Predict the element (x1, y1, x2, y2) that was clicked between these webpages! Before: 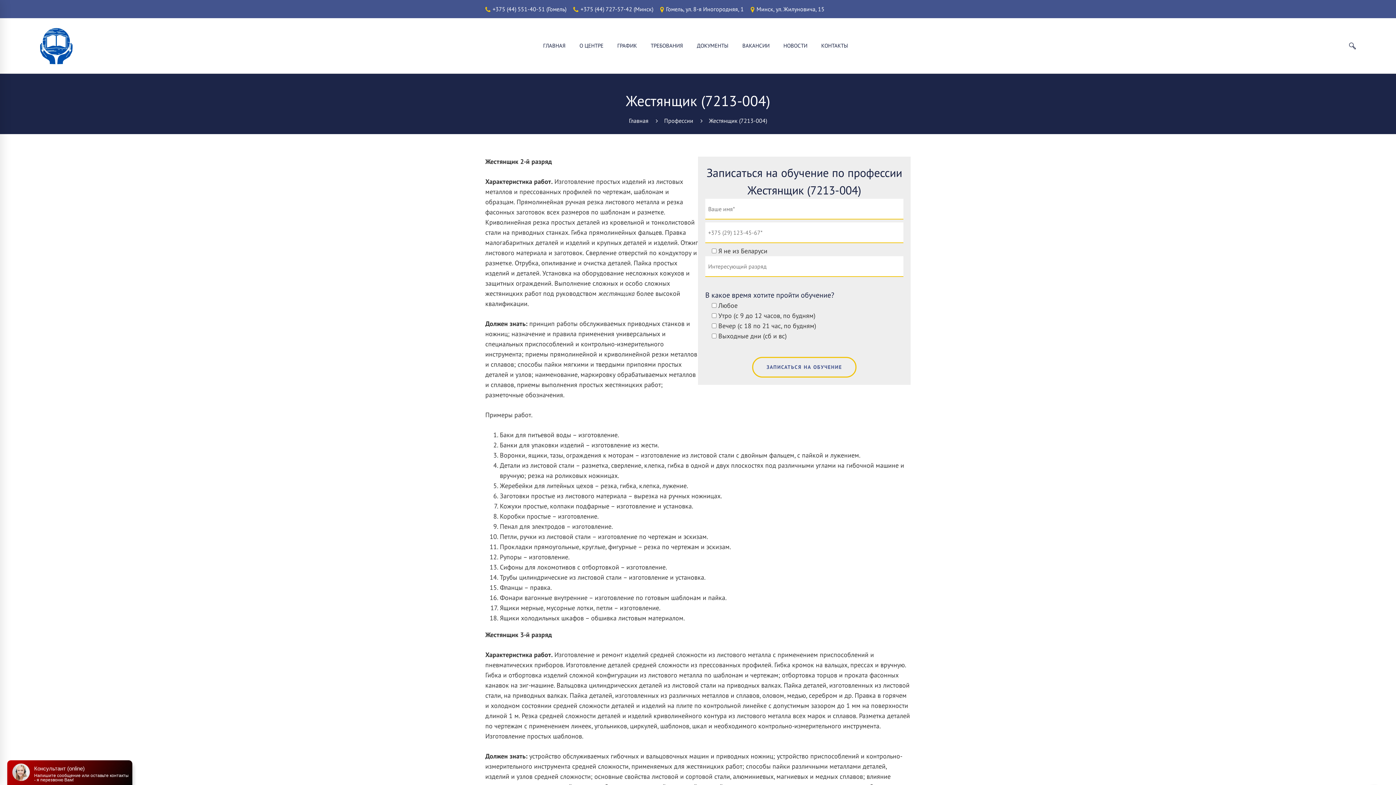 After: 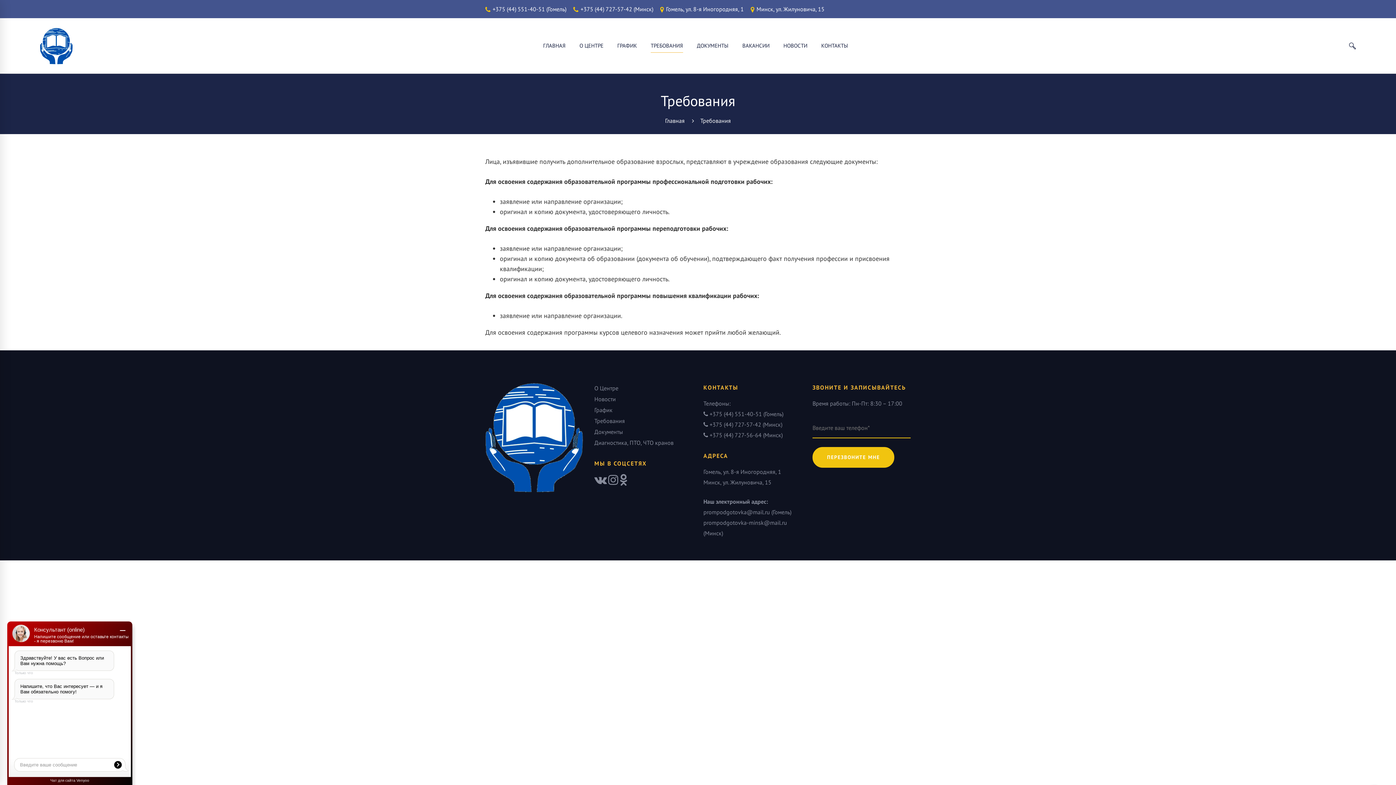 Action: bbox: (647, 18, 691, 73) label: ТРЕБОВАНИЯ